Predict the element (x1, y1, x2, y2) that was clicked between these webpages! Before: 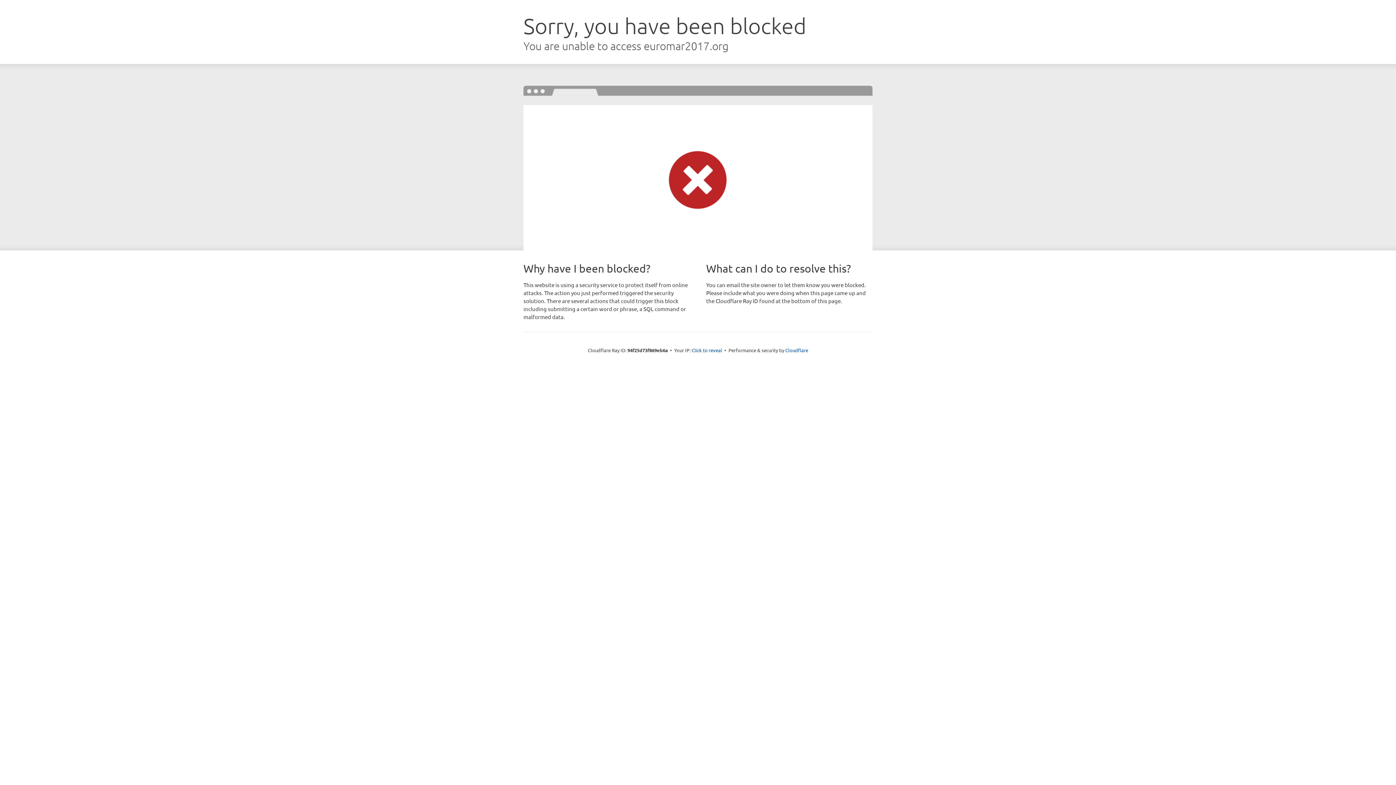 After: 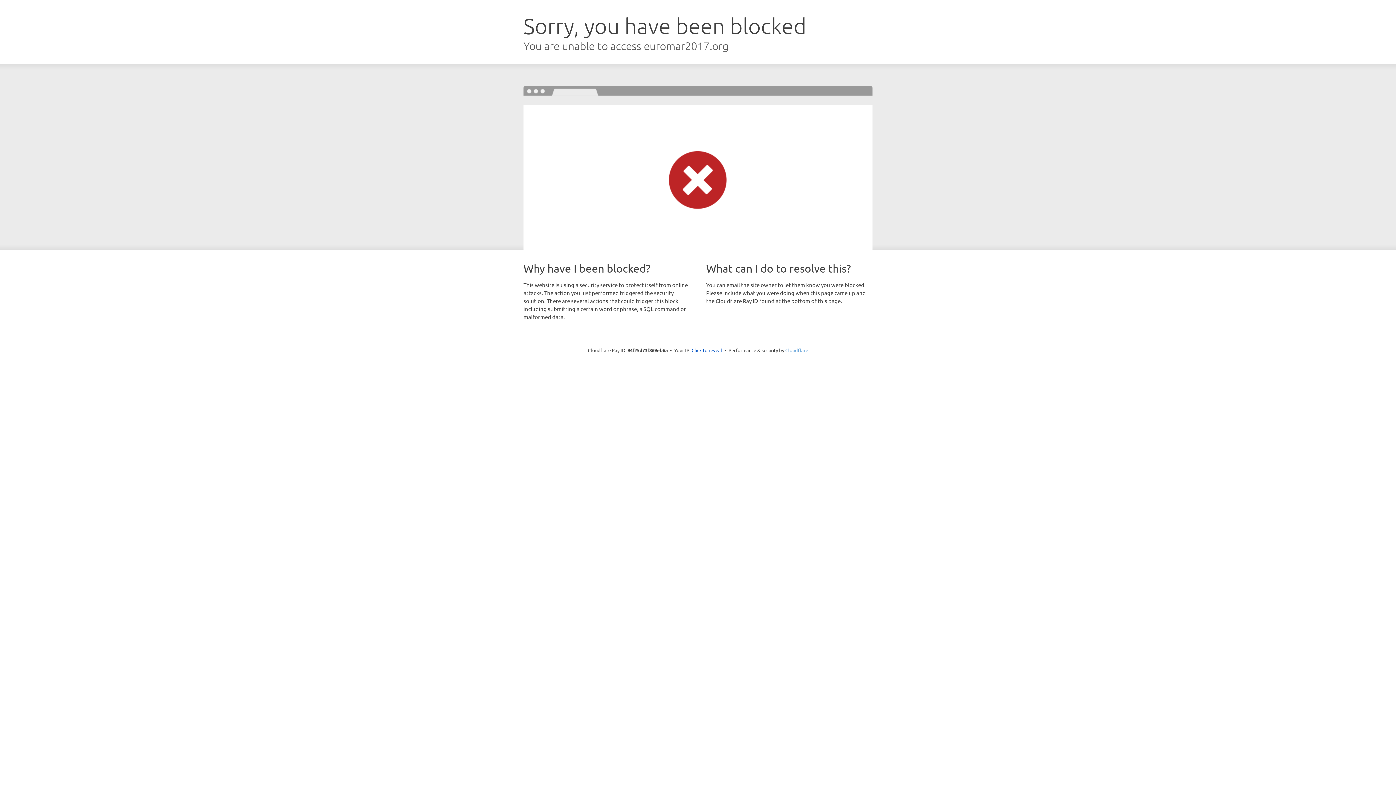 Action: label: Cloudflare bbox: (785, 347, 808, 353)